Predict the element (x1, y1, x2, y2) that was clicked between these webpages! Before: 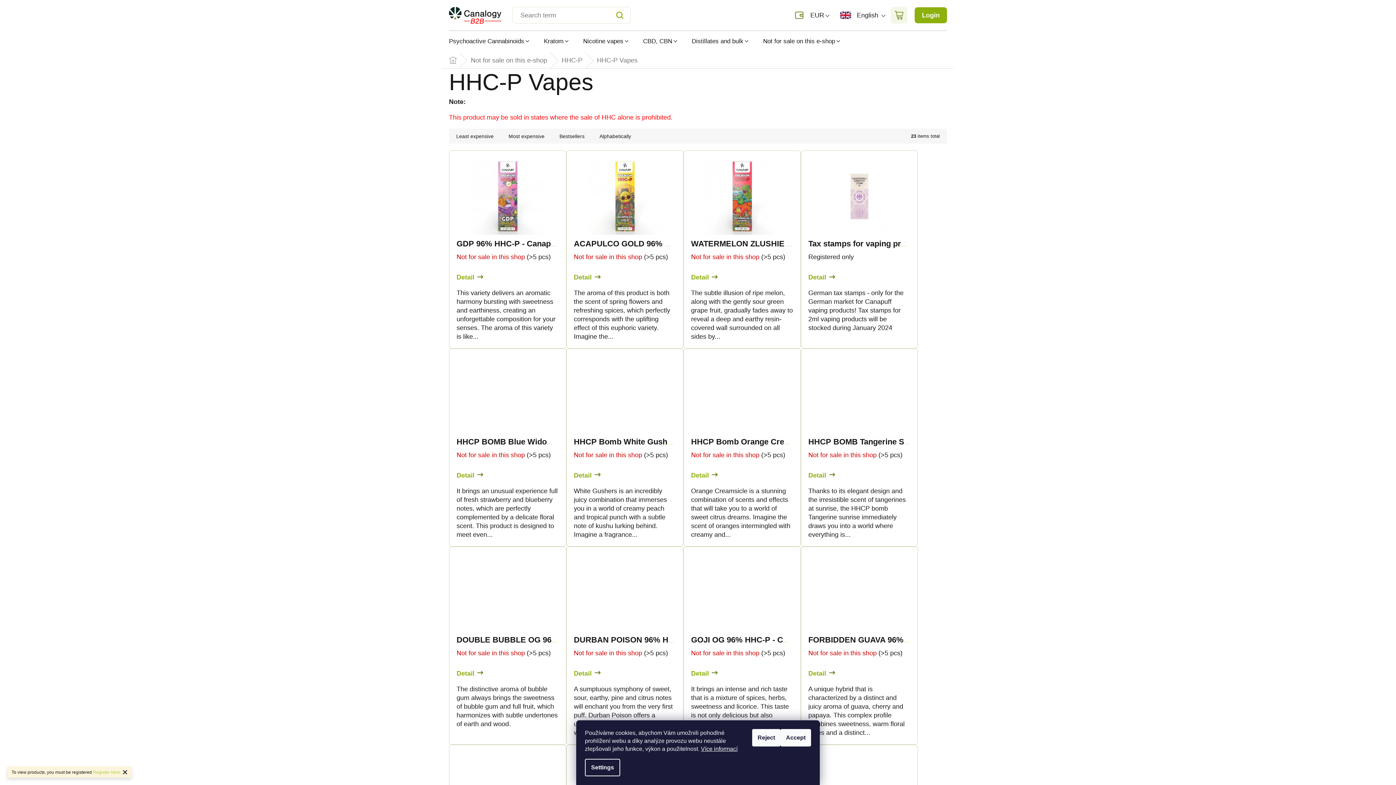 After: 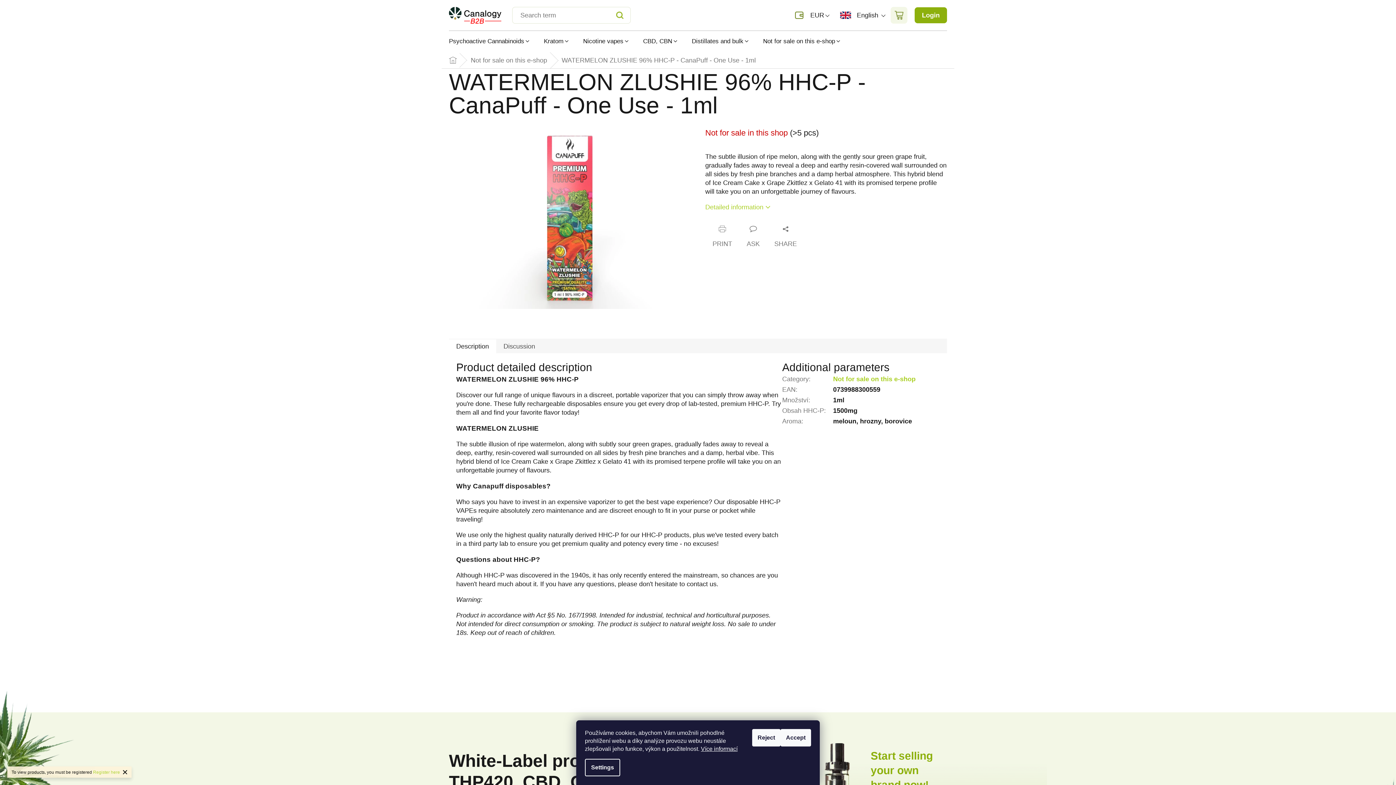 Action: bbox: (691, 158, 793, 234)